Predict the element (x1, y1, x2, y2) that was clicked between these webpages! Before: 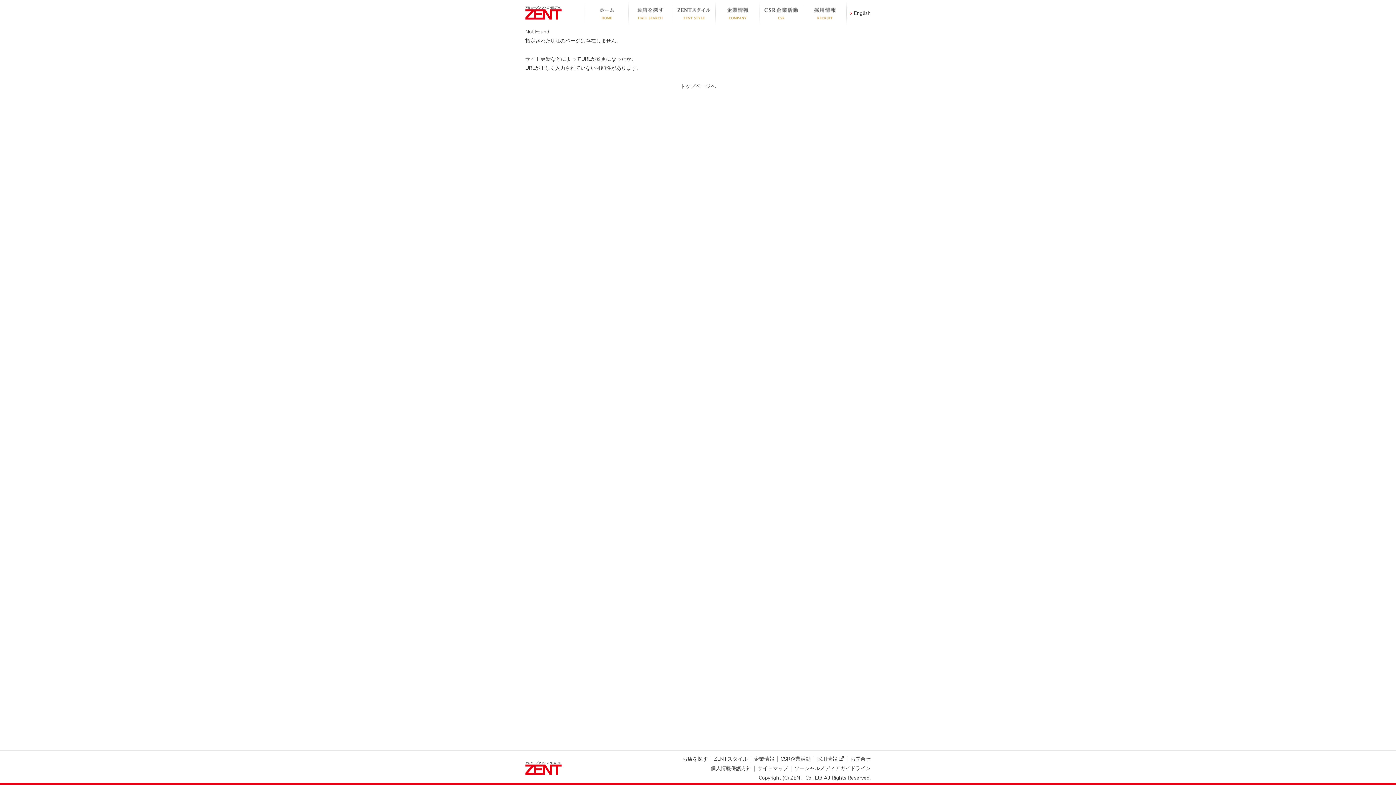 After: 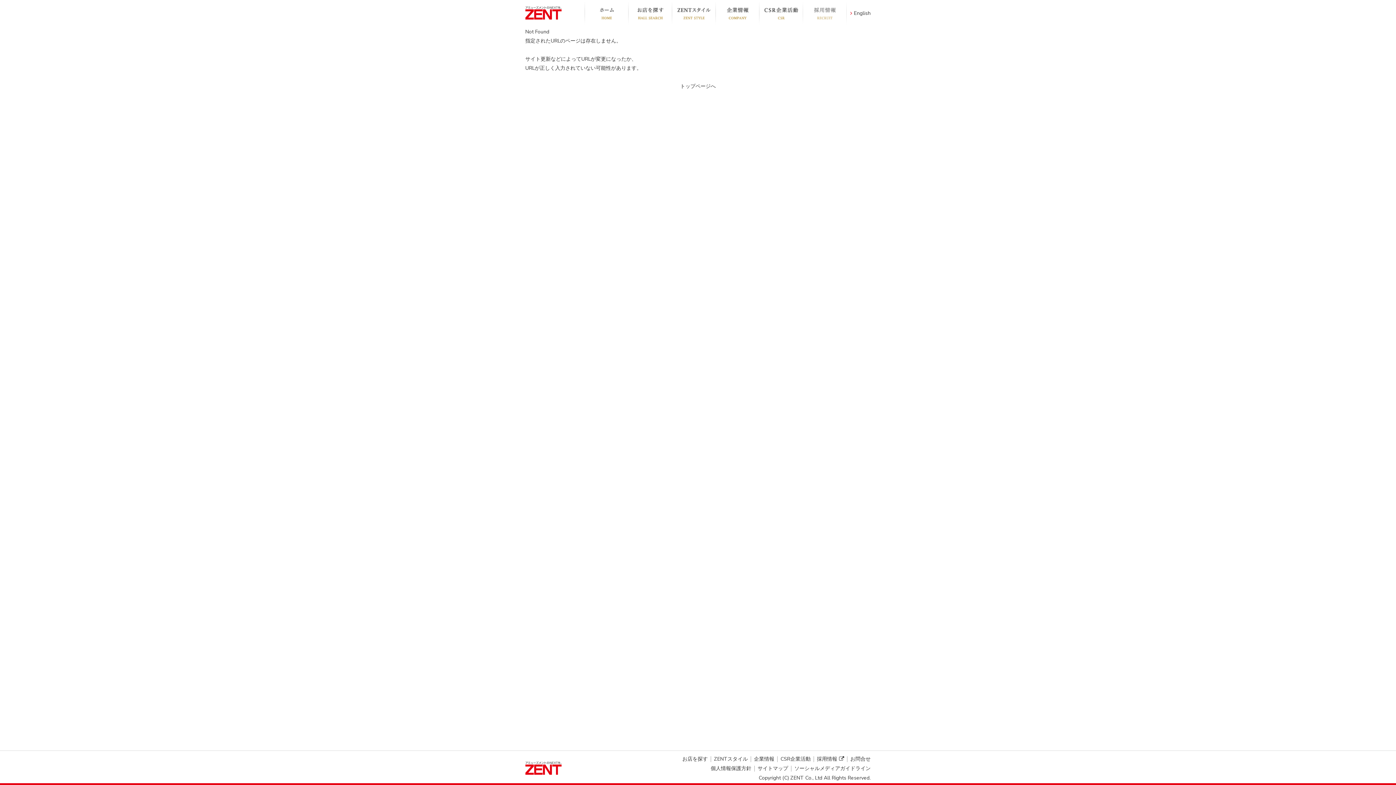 Action: label: 採用情報 bbox: (802, 1, 846, 25)